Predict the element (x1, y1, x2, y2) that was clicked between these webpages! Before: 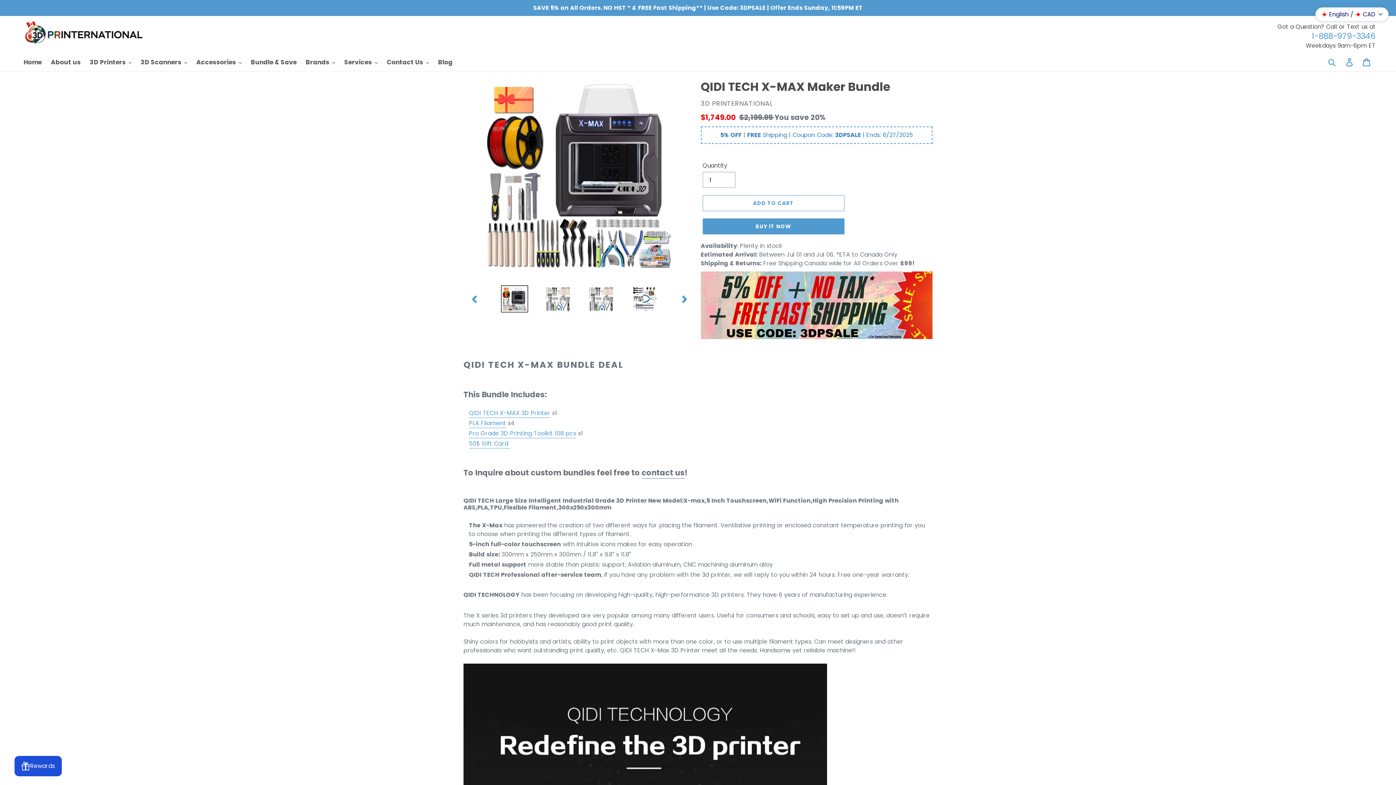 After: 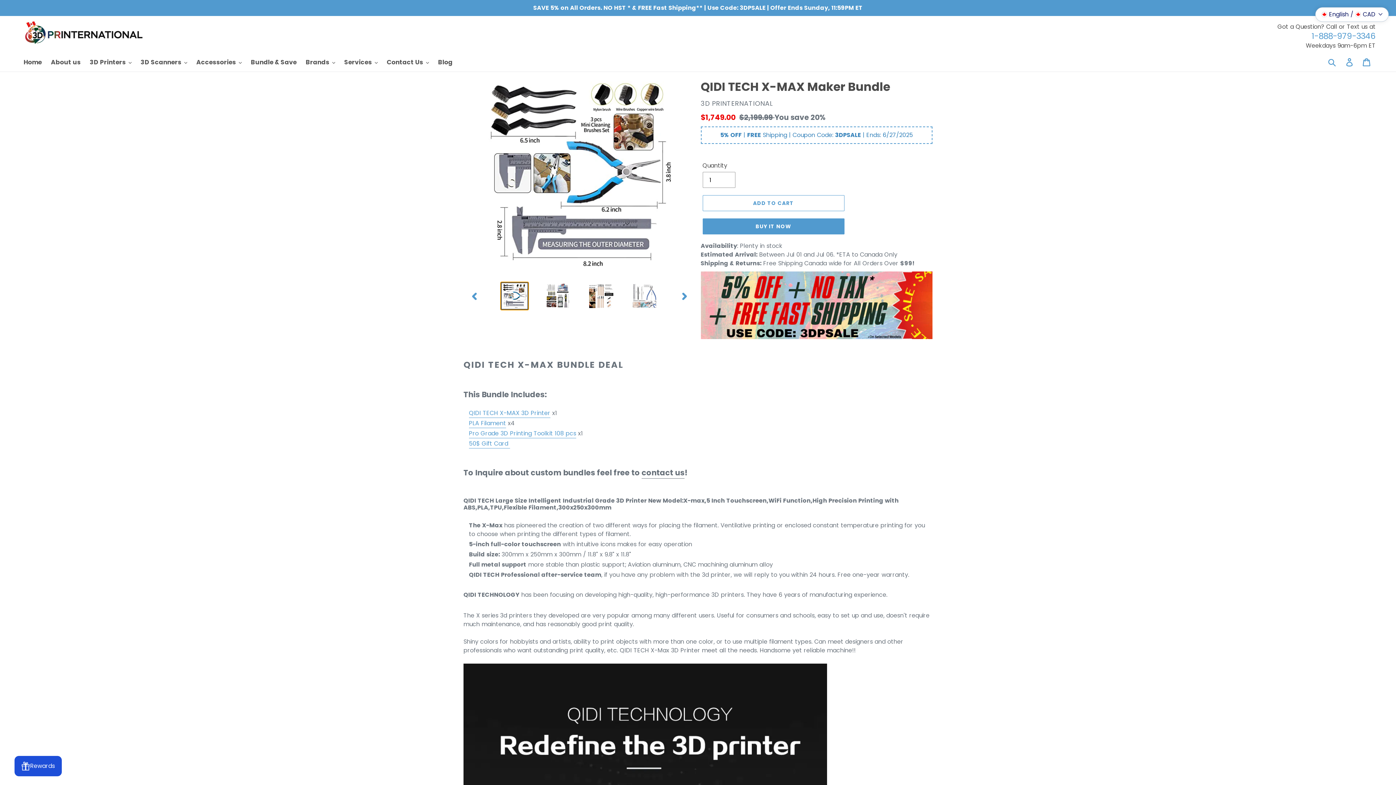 Action: bbox: (630, 285, 658, 312)